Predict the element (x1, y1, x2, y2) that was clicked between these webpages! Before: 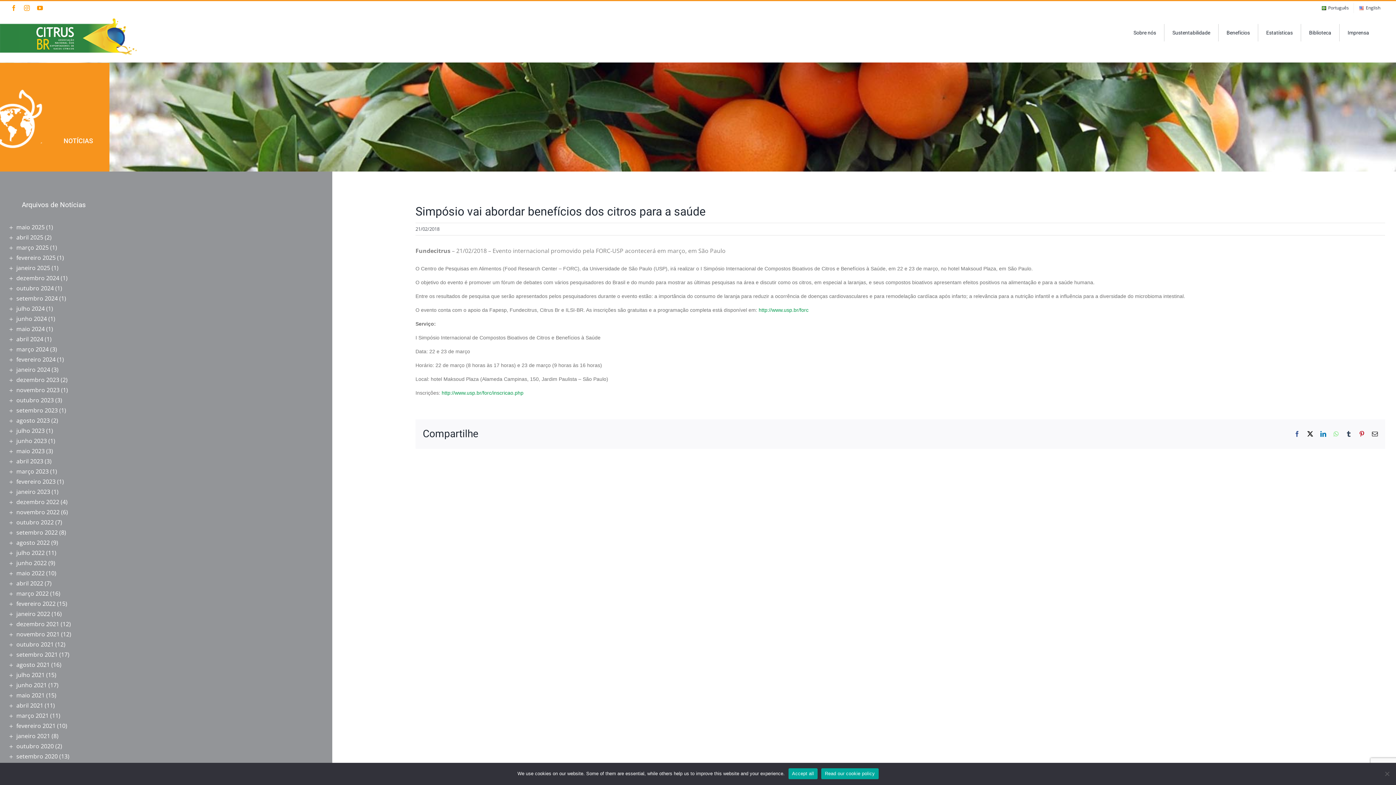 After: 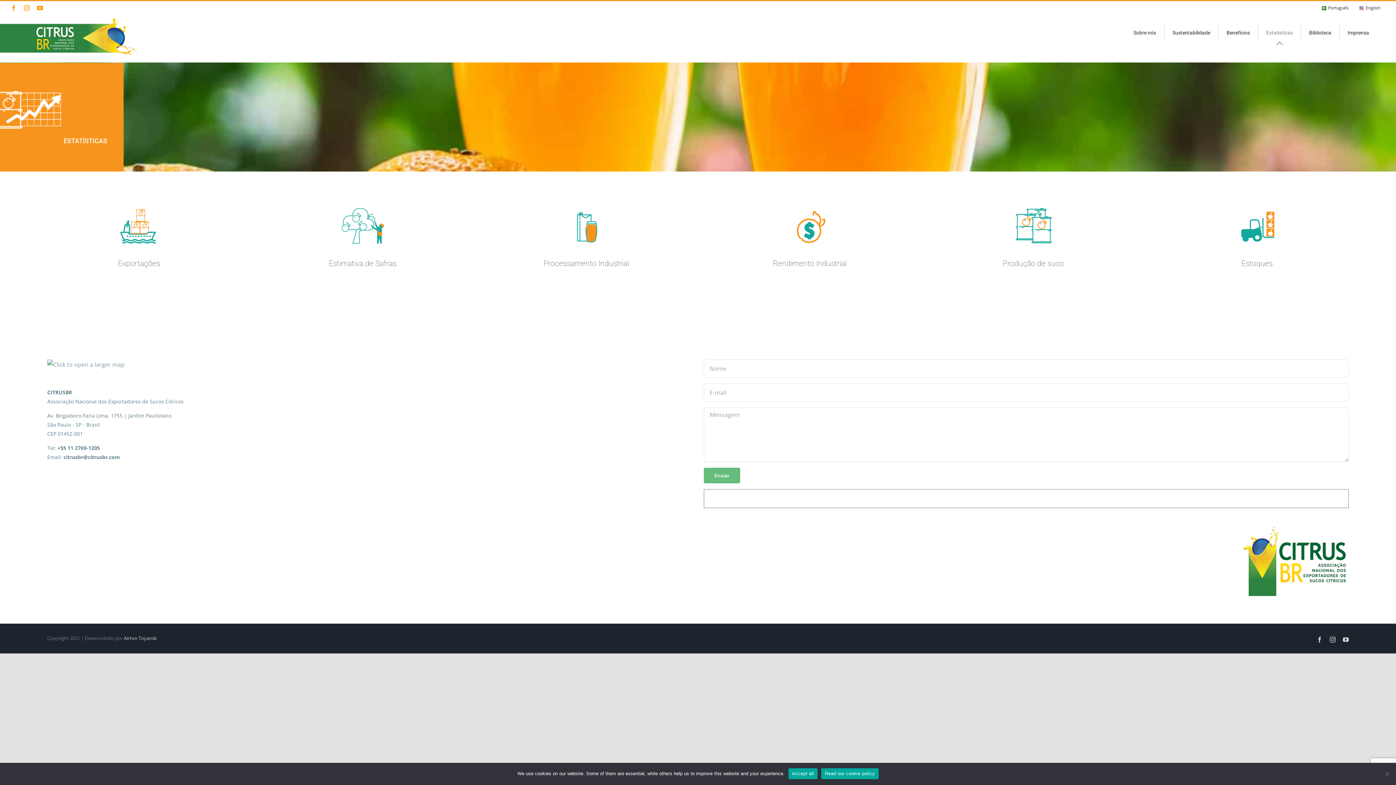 Action: label: Estatísticas bbox: (1266, 24, 1293, 41)